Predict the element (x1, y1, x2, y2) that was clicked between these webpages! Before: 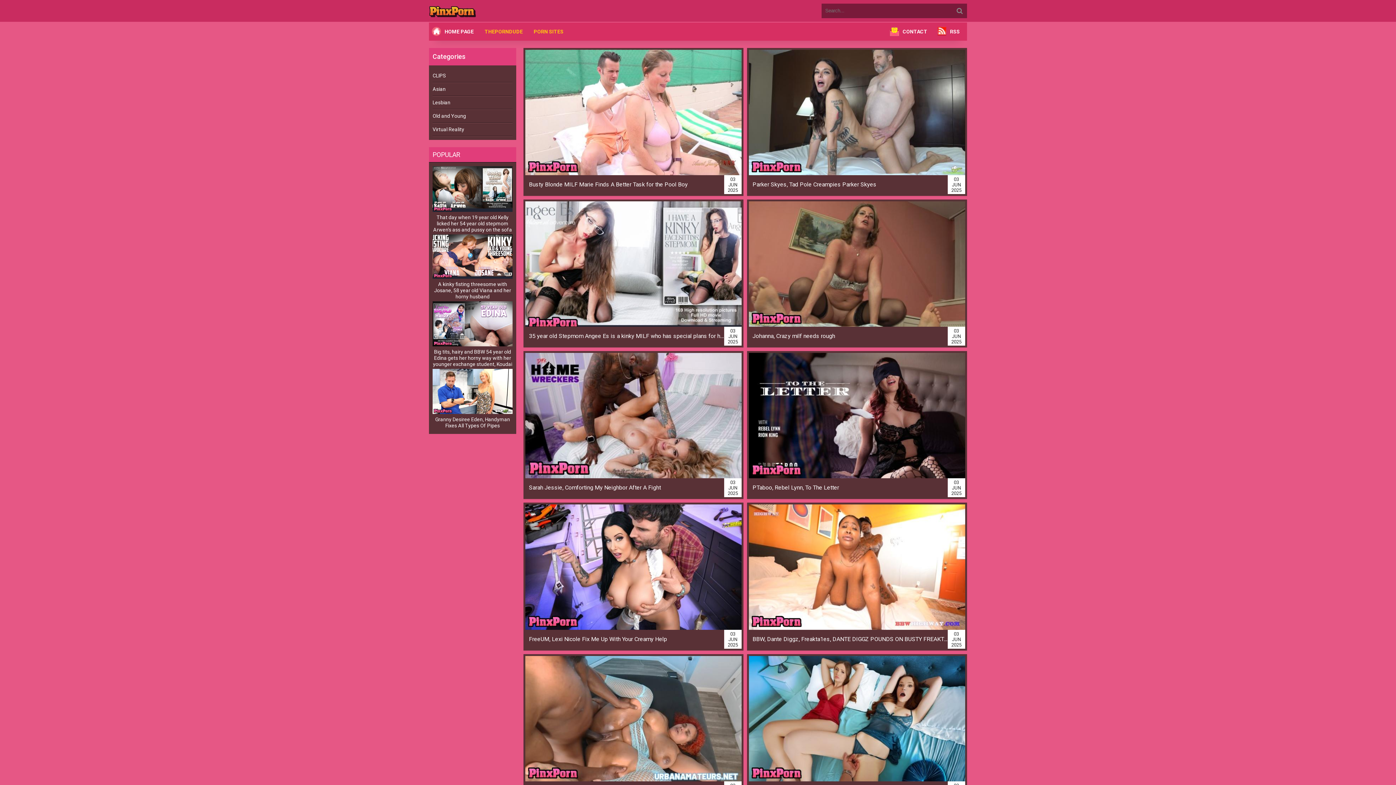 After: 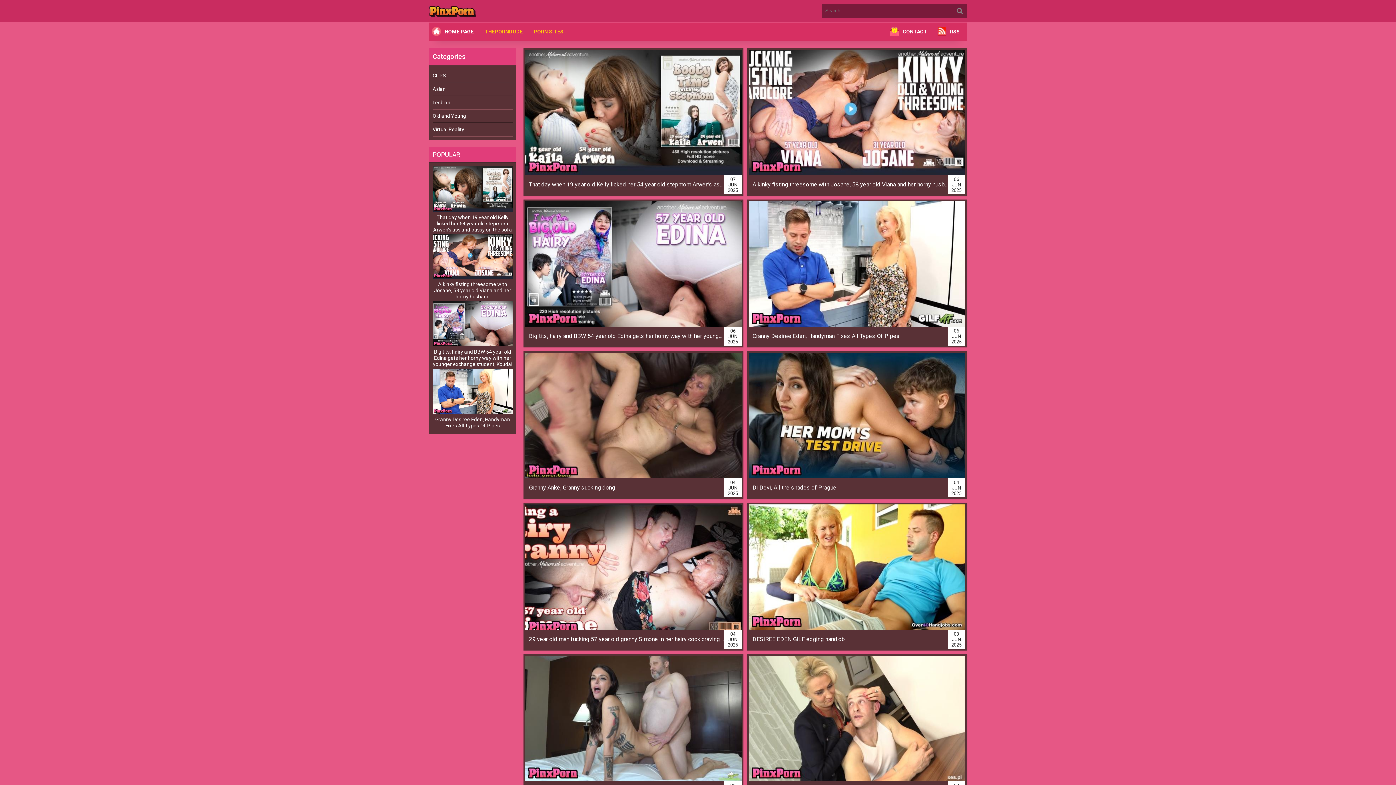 Action: bbox: (432, 109, 512, 122) label: Old and Young